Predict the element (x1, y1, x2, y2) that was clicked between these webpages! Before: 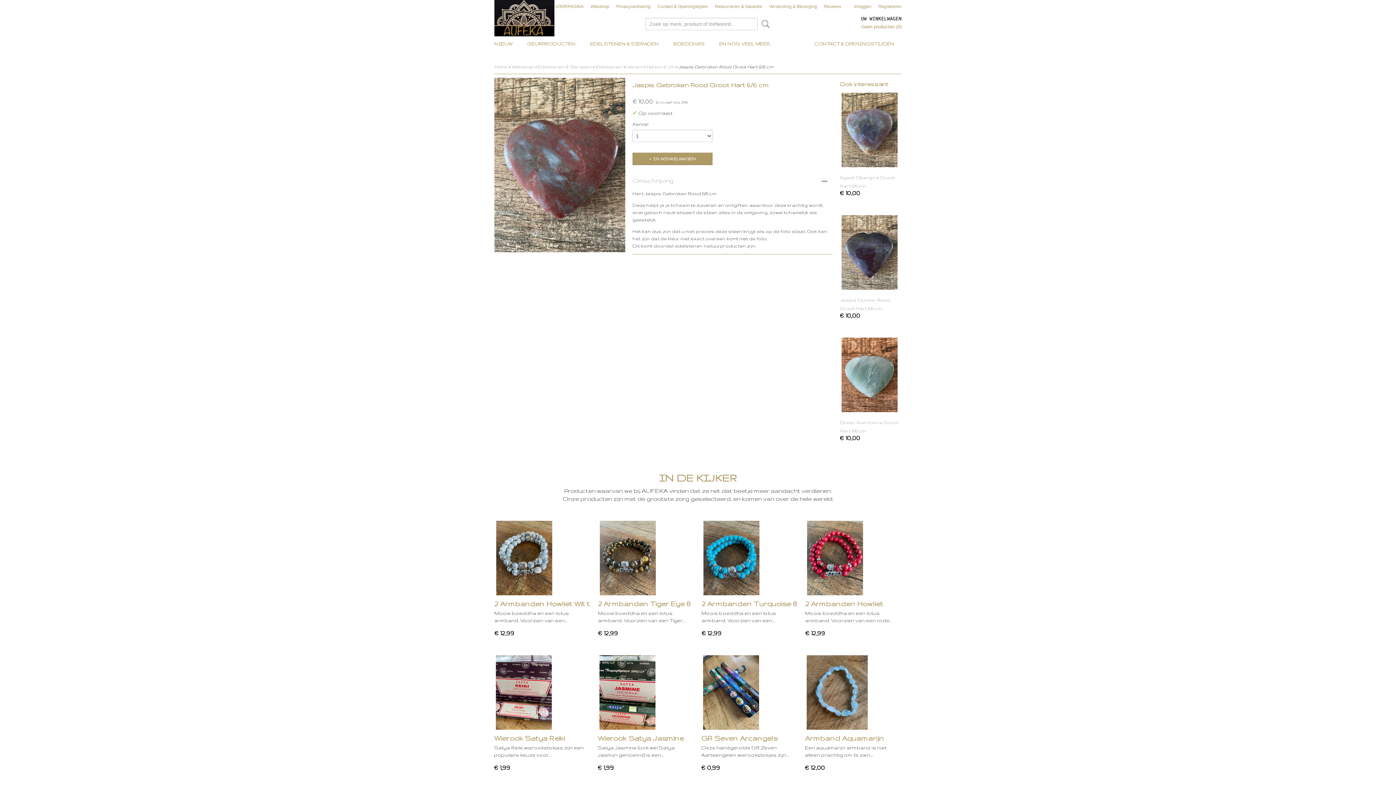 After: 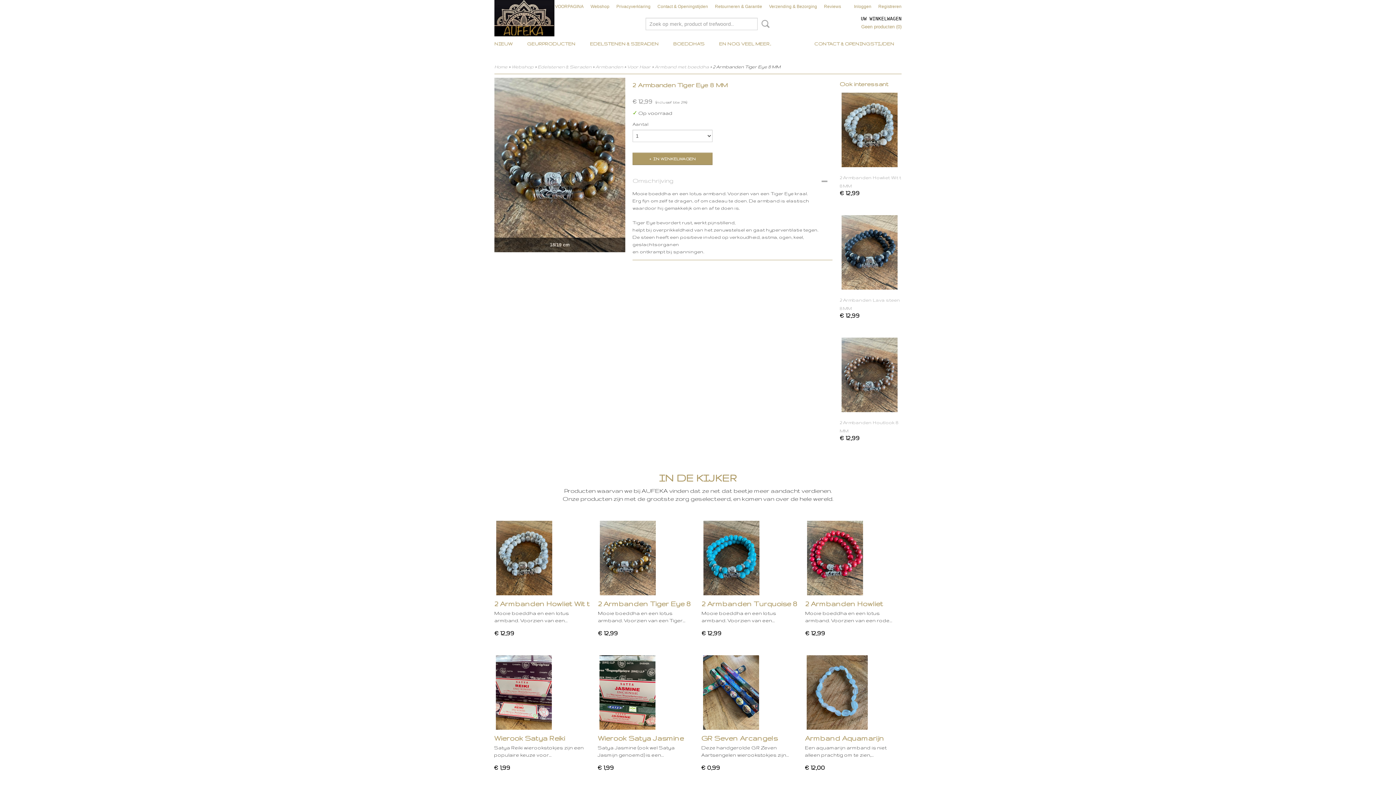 Action: bbox: (600, 521, 692, 595)